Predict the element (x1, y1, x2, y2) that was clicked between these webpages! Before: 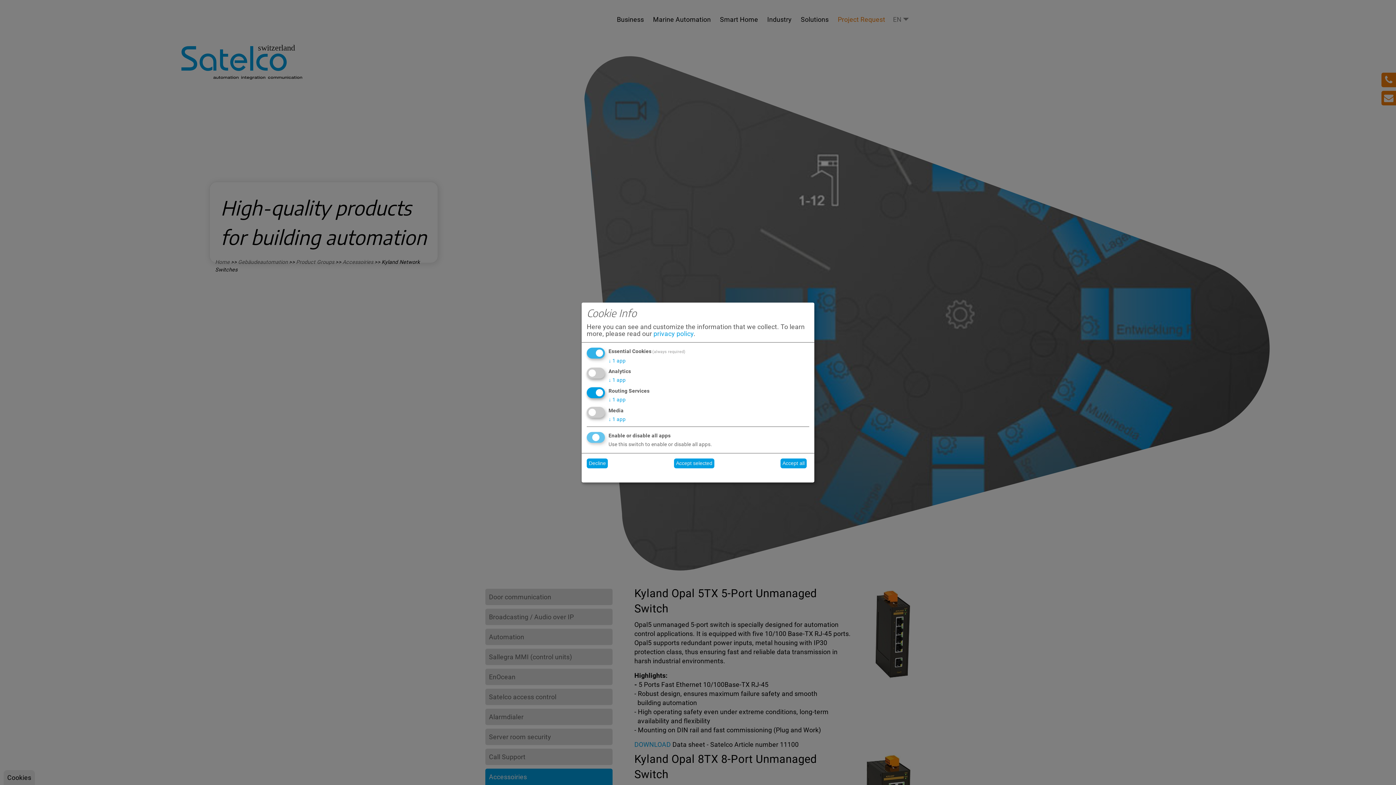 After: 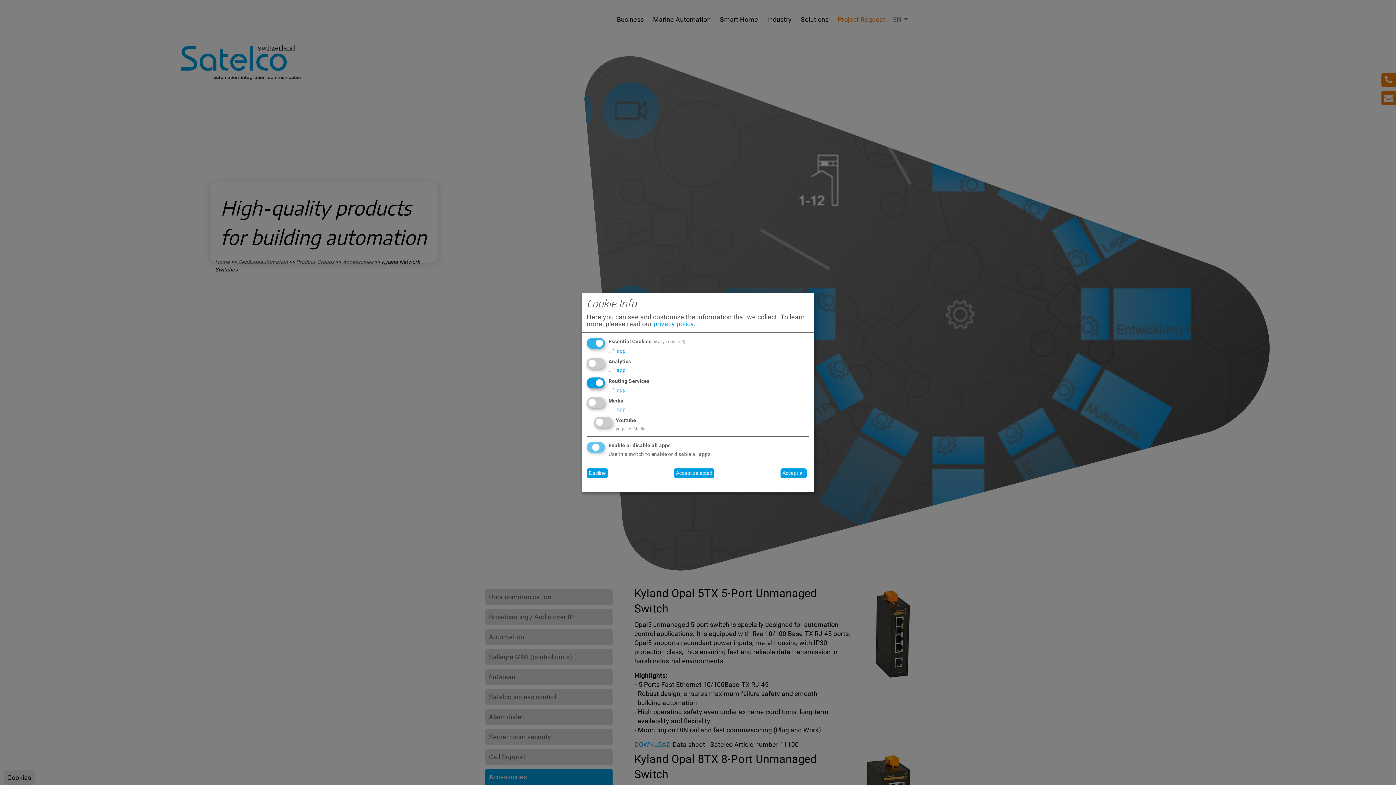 Action: label: ↓ 1 app bbox: (608, 416, 625, 422)